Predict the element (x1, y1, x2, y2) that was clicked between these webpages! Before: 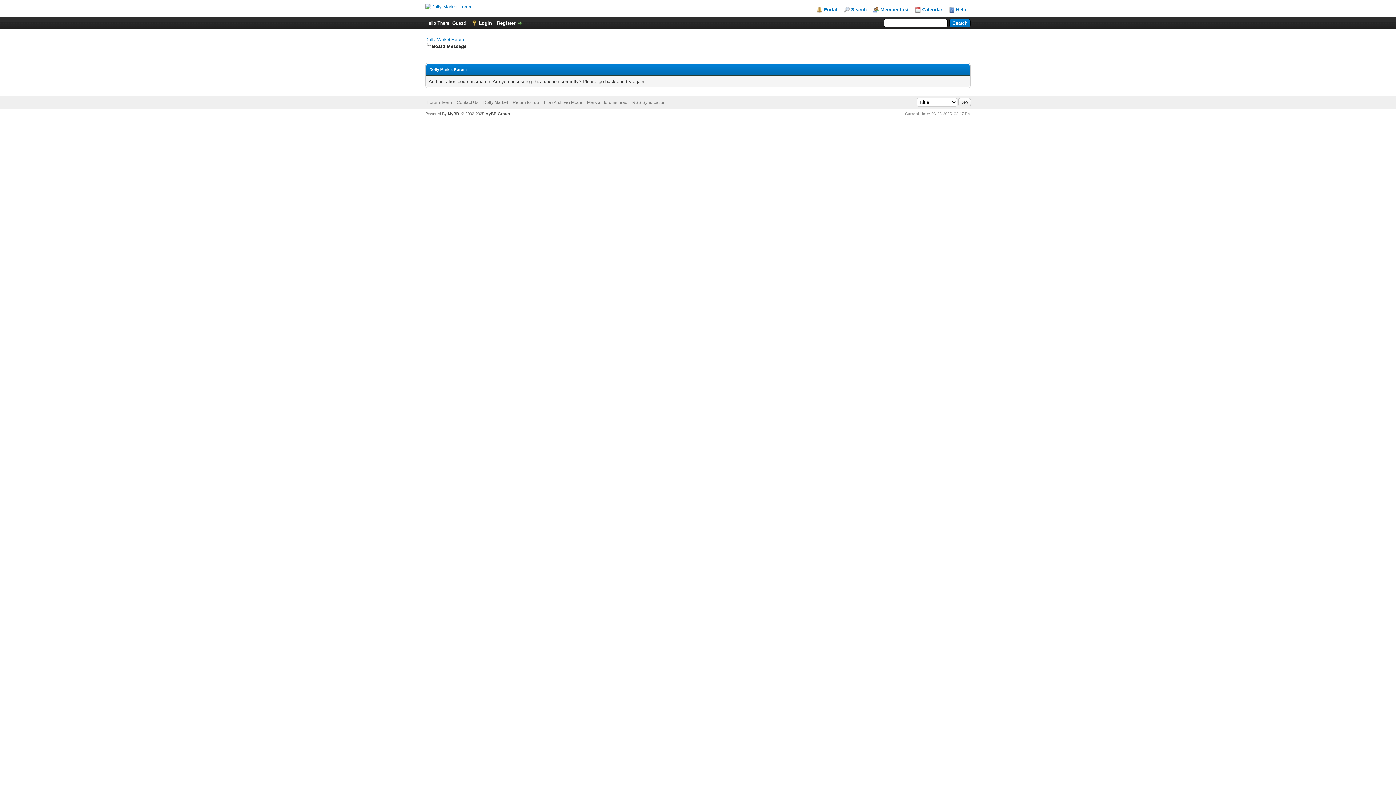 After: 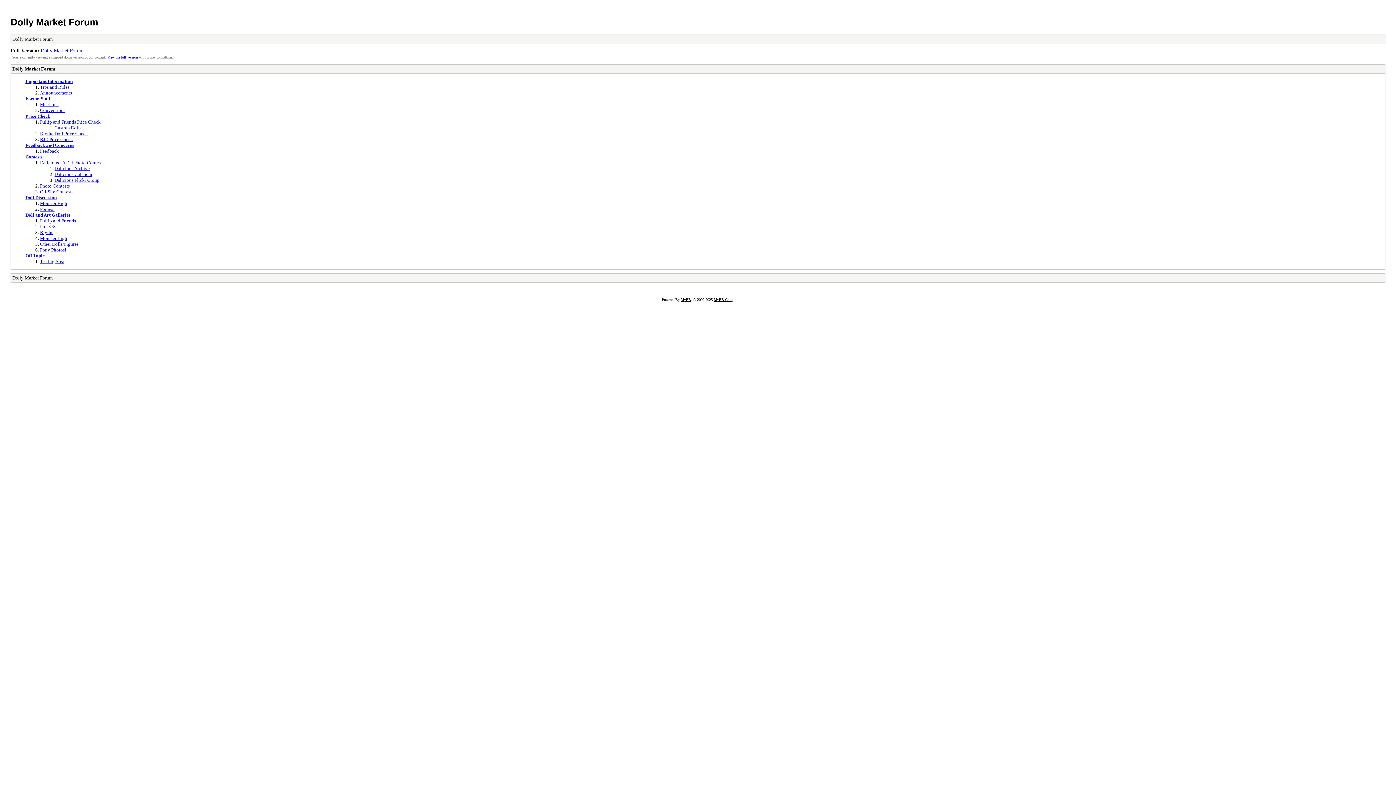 Action: bbox: (544, 100, 582, 105) label: Lite (Archive) Mode